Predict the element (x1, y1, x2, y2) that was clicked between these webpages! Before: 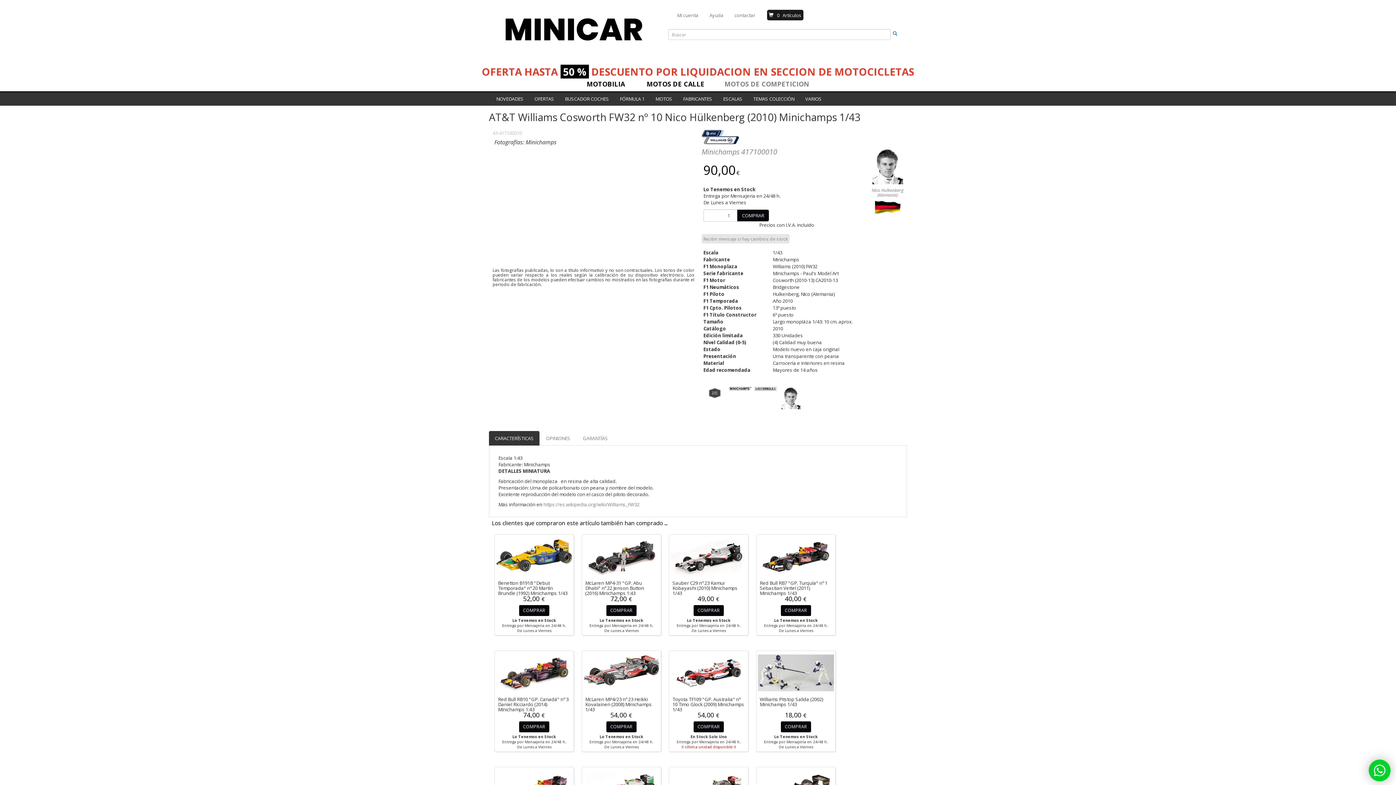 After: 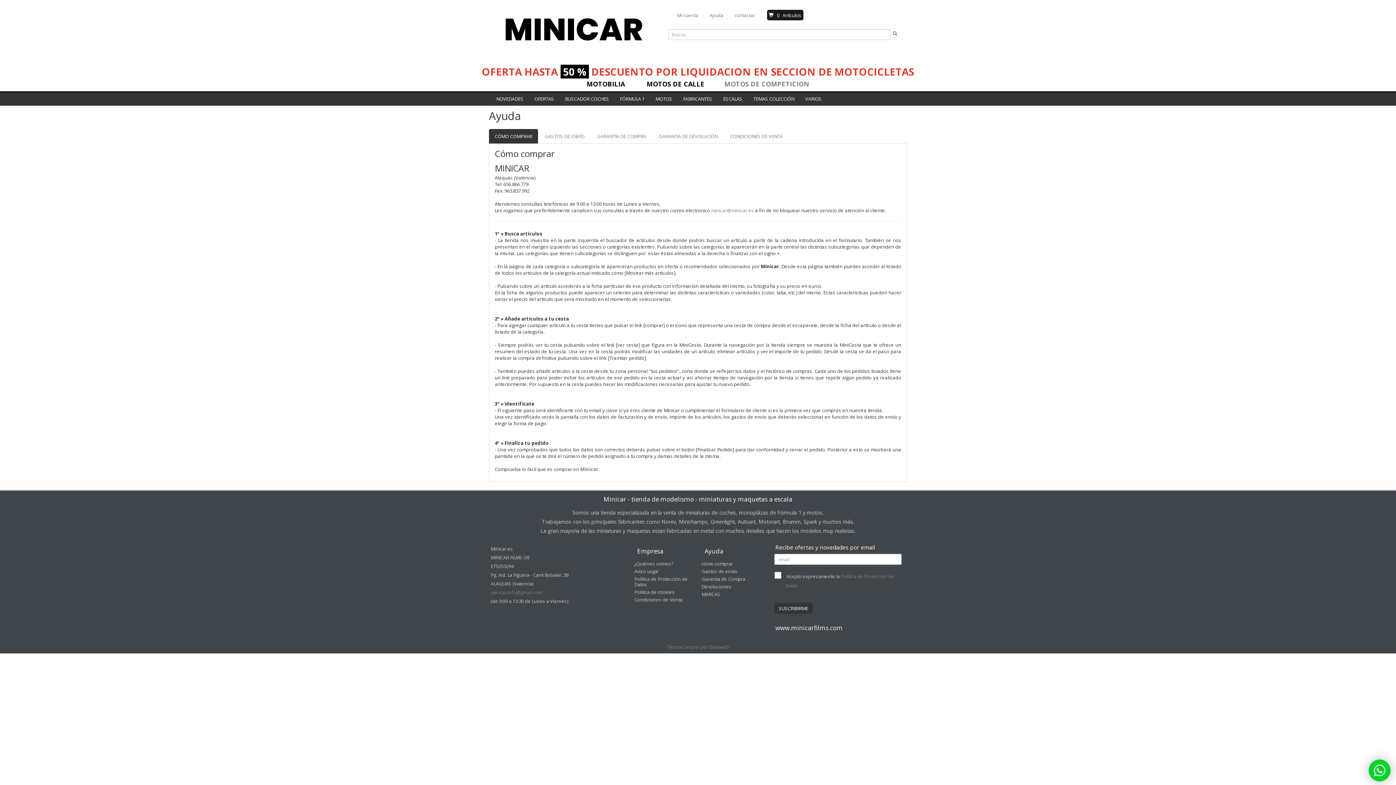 Action: bbox: (704, 3, 729, 27) label: Ayuda